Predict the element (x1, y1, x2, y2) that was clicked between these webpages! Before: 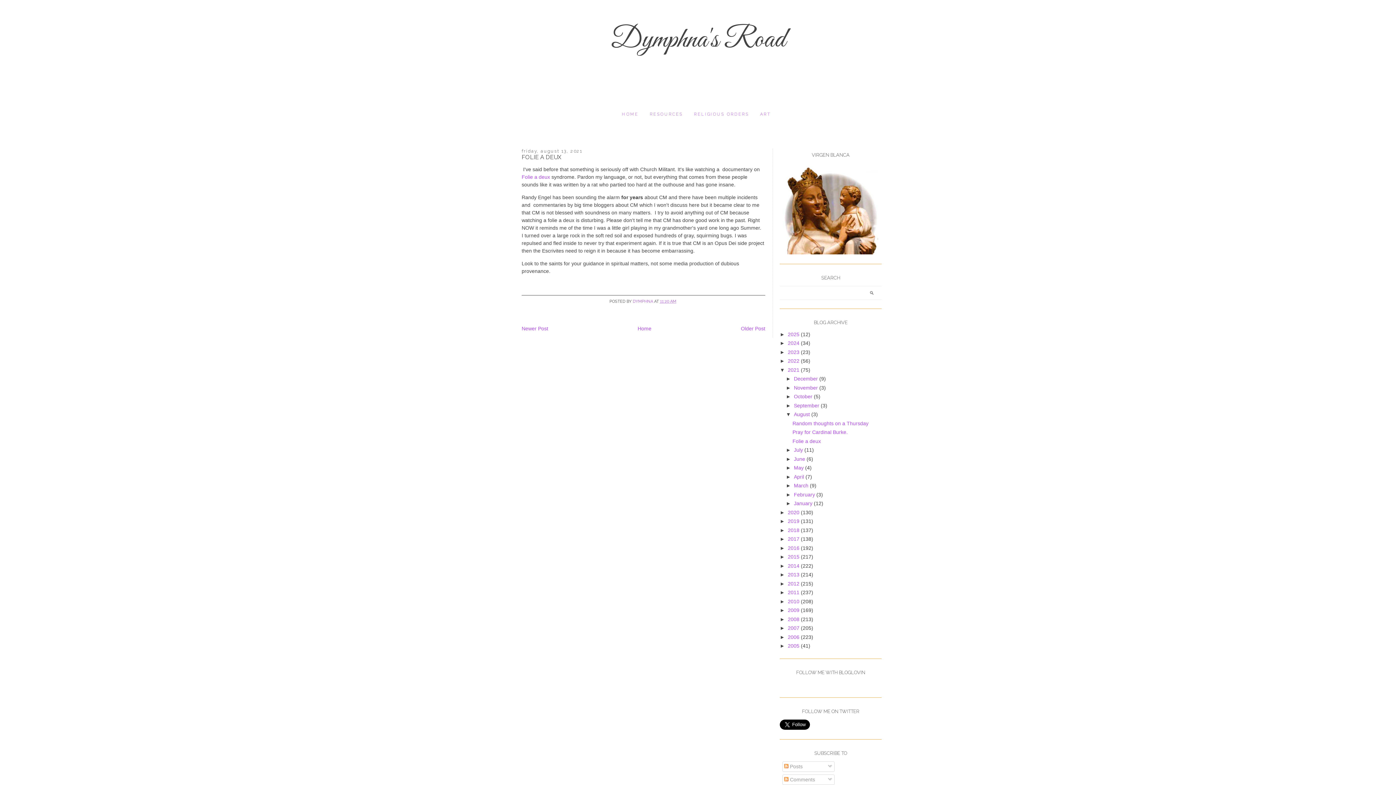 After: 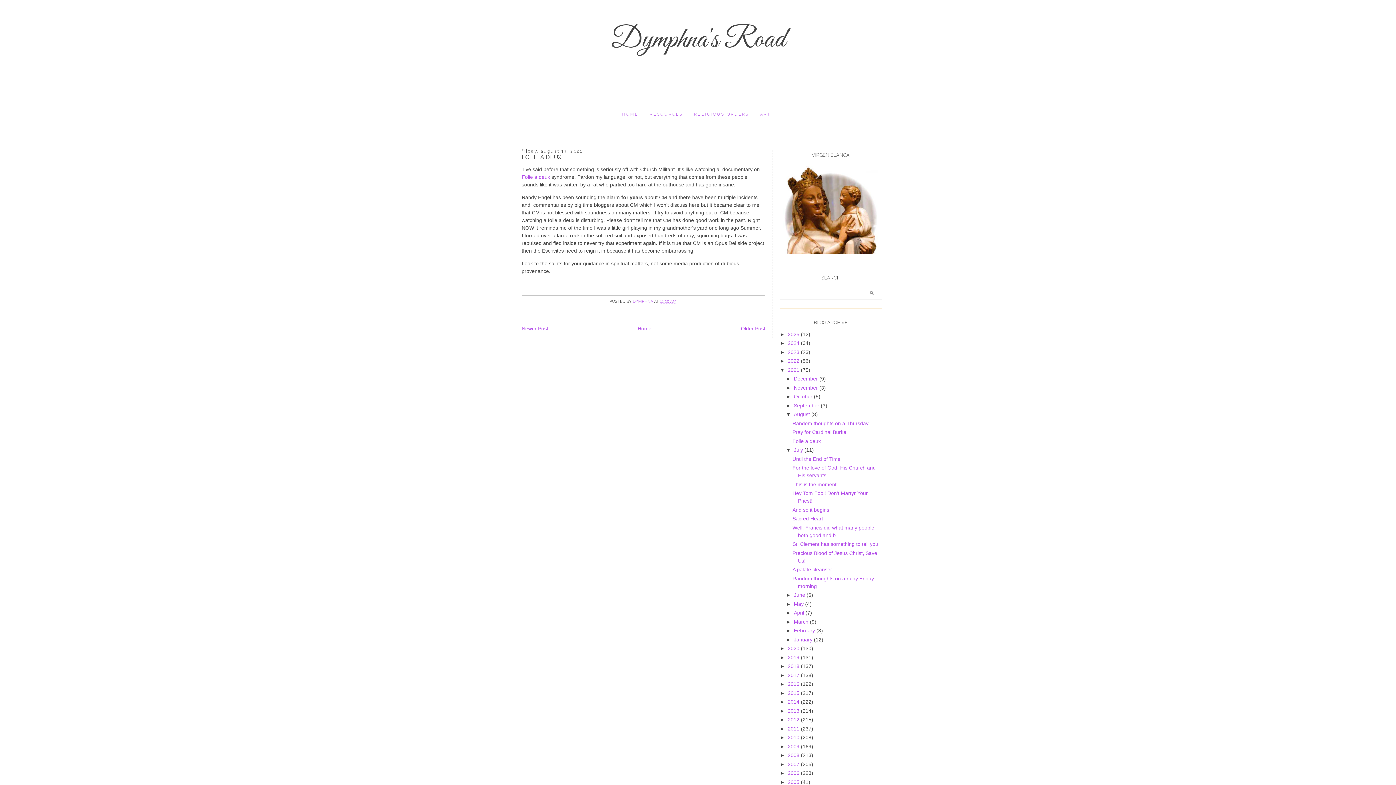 Action: label: ►   bbox: (786, 447, 794, 453)